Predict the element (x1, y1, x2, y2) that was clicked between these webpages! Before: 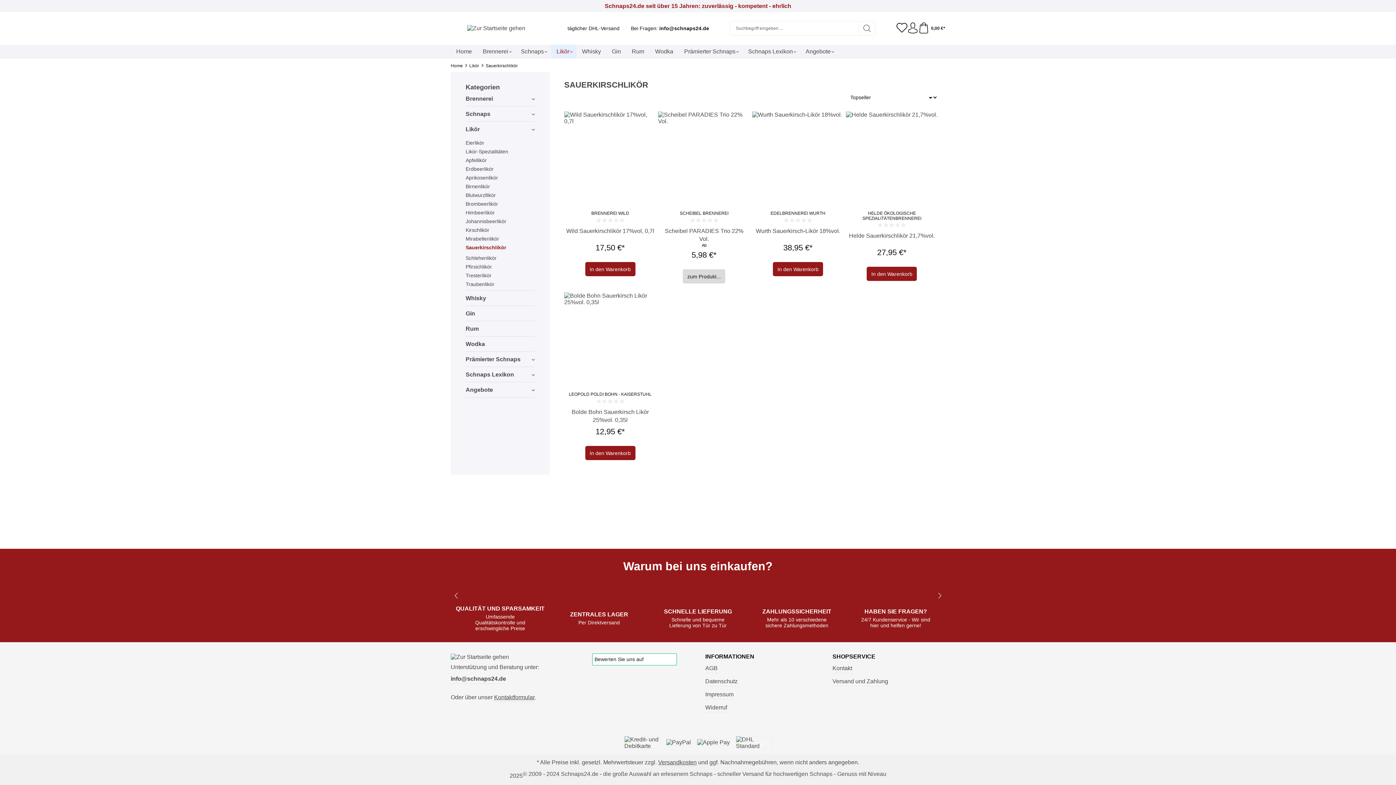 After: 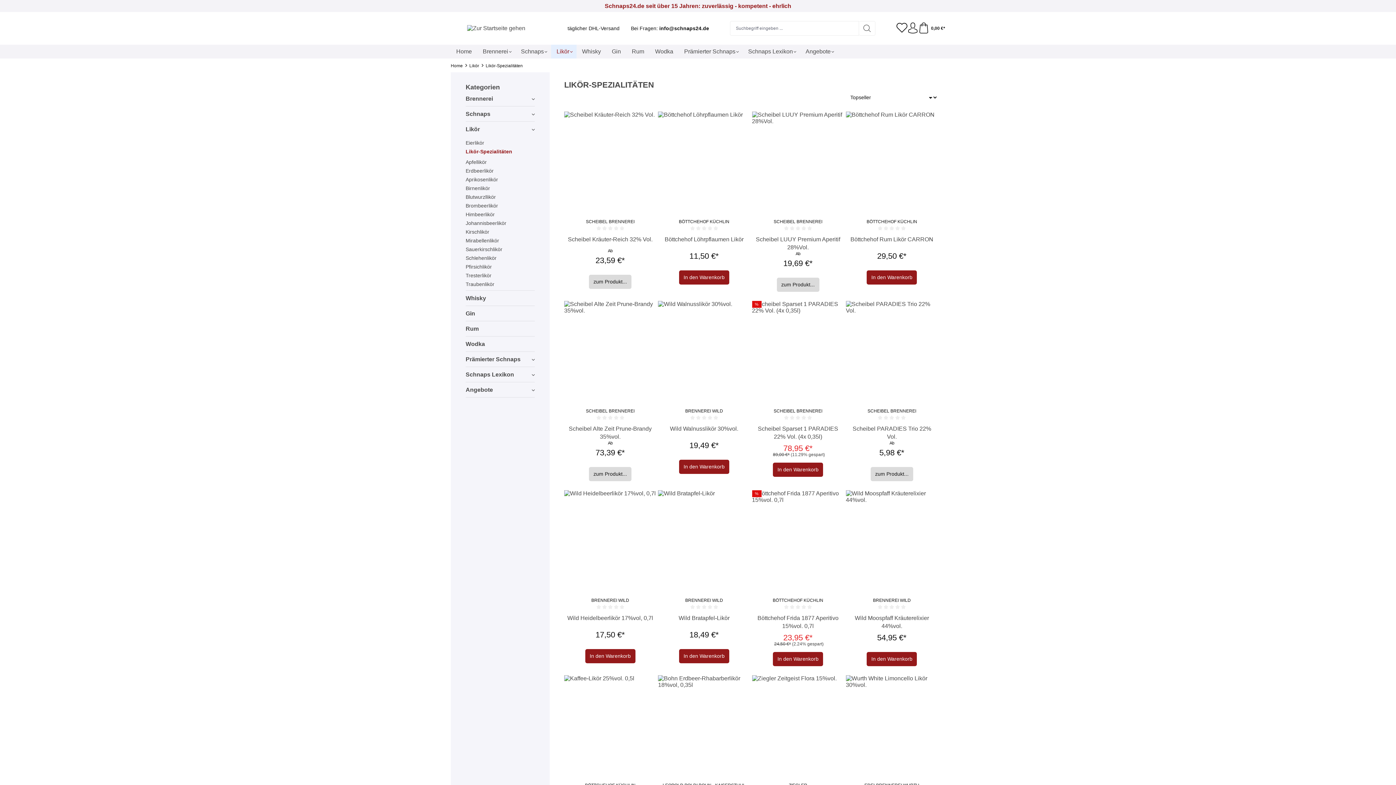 Action: bbox: (465, 147, 534, 156) label: Likör-Spezialitäten